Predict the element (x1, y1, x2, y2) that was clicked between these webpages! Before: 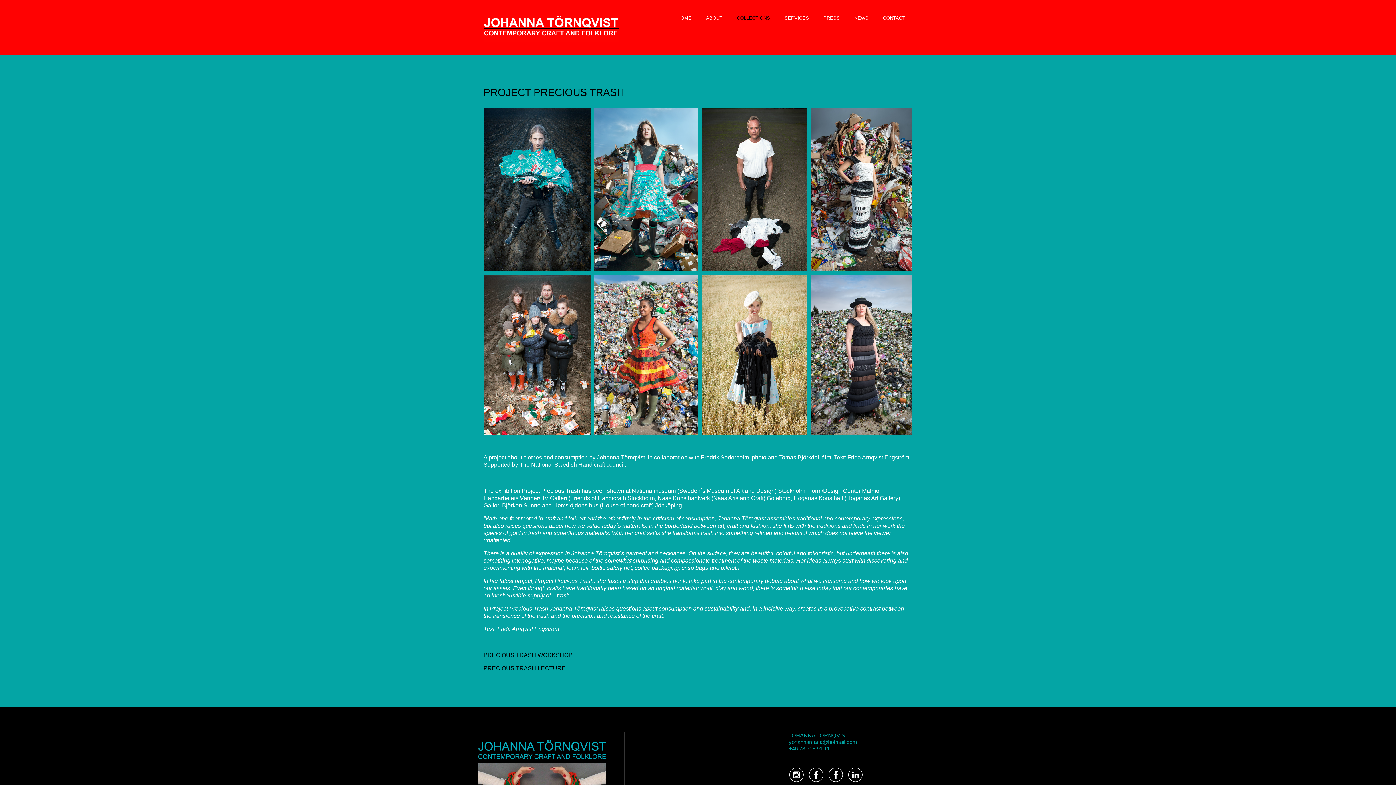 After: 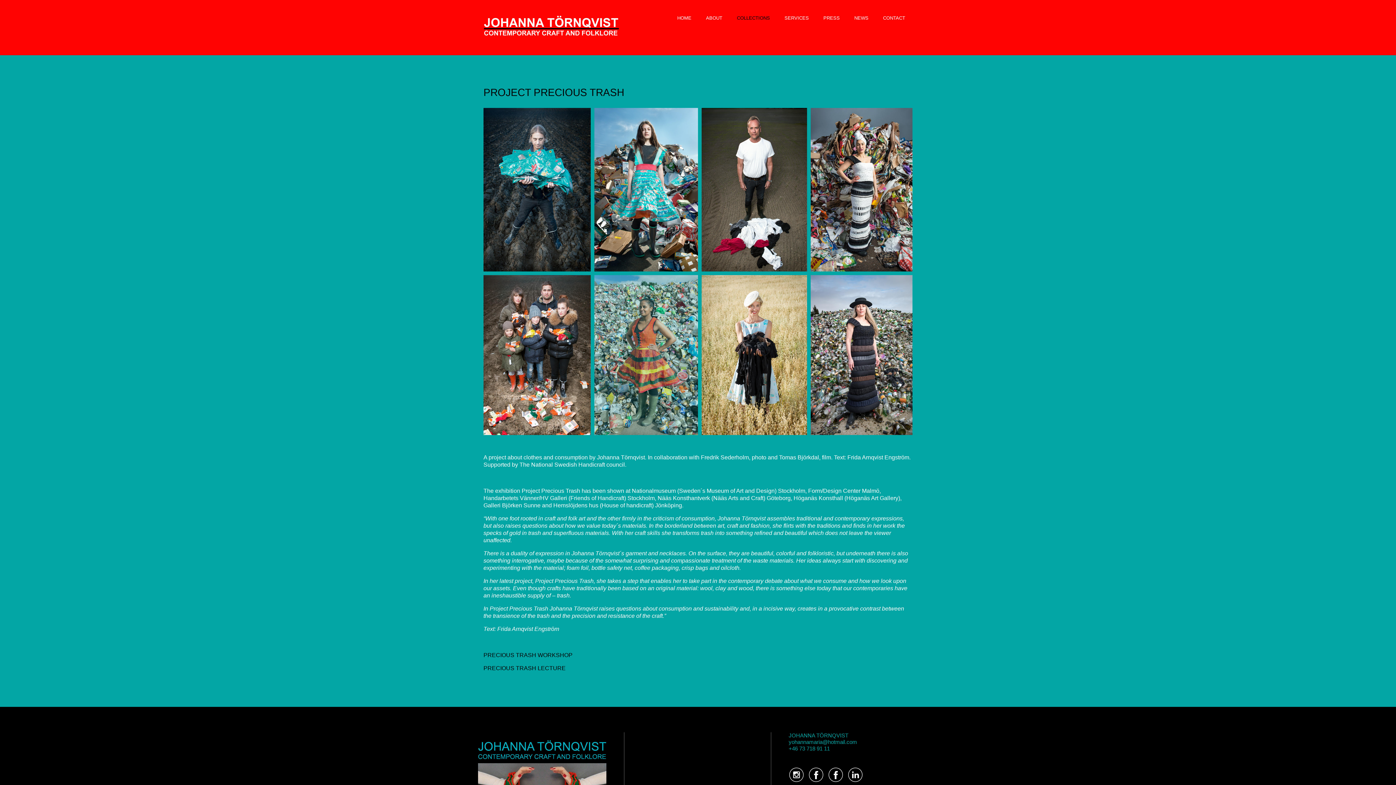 Action: bbox: (594, 275, 698, 435) label: Open image in lightbox